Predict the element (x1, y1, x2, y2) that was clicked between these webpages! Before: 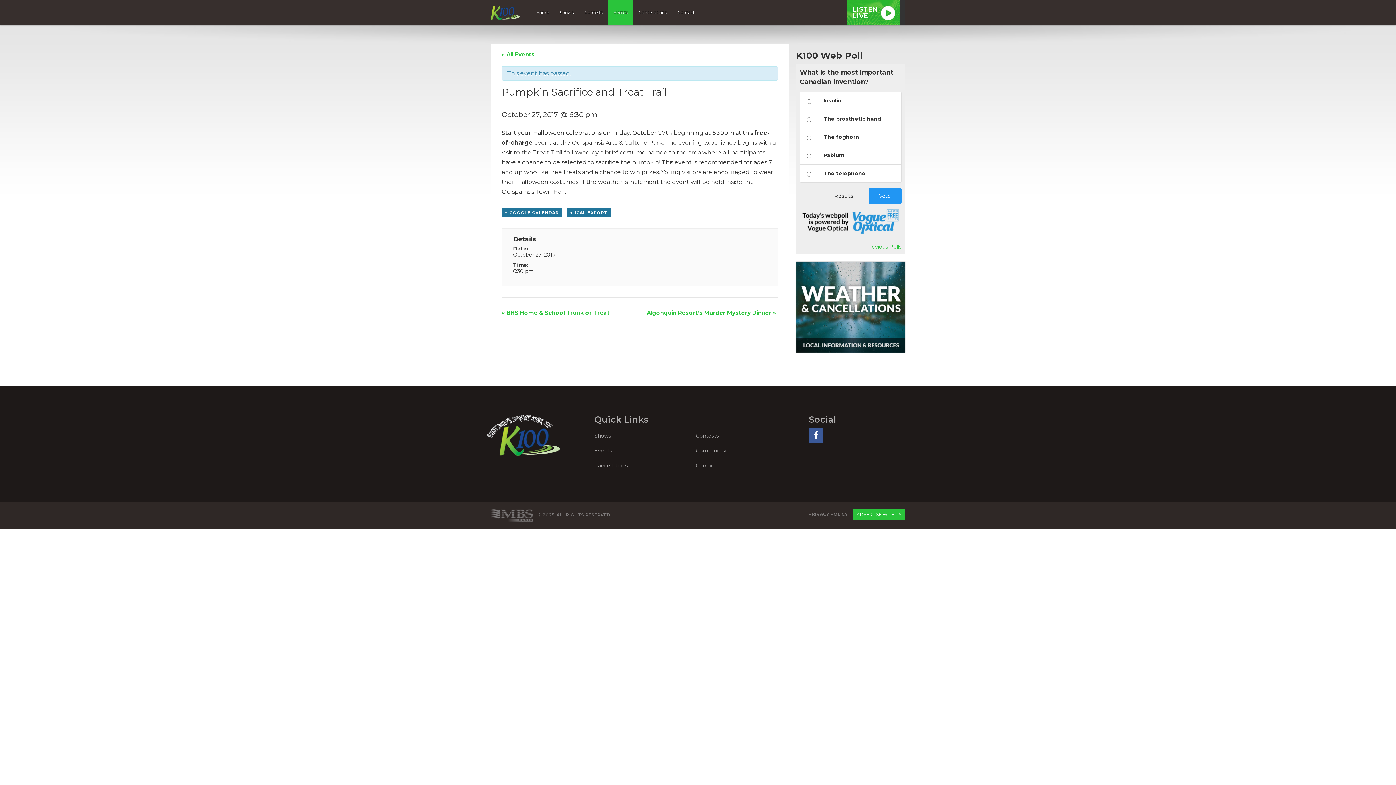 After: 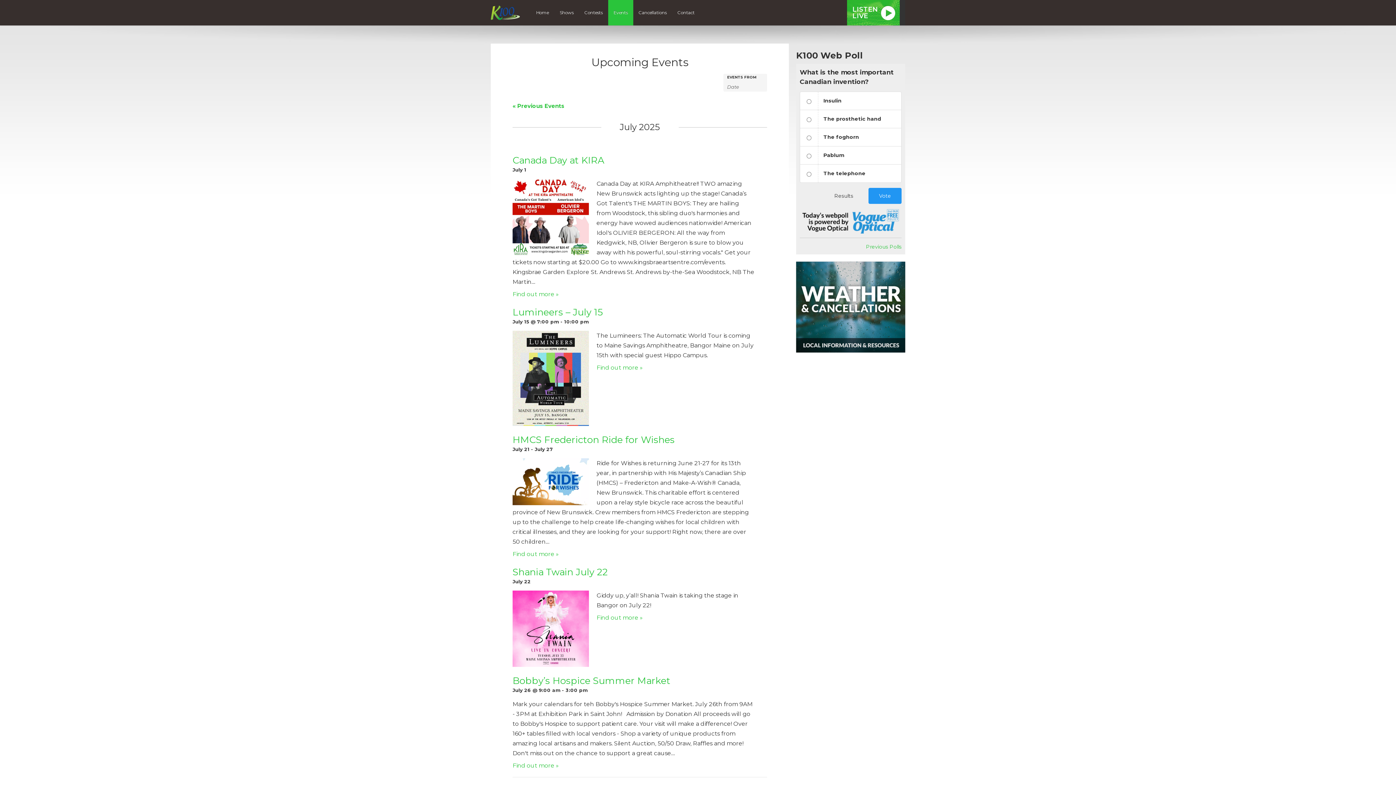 Action: label: Events bbox: (594, 443, 694, 458)